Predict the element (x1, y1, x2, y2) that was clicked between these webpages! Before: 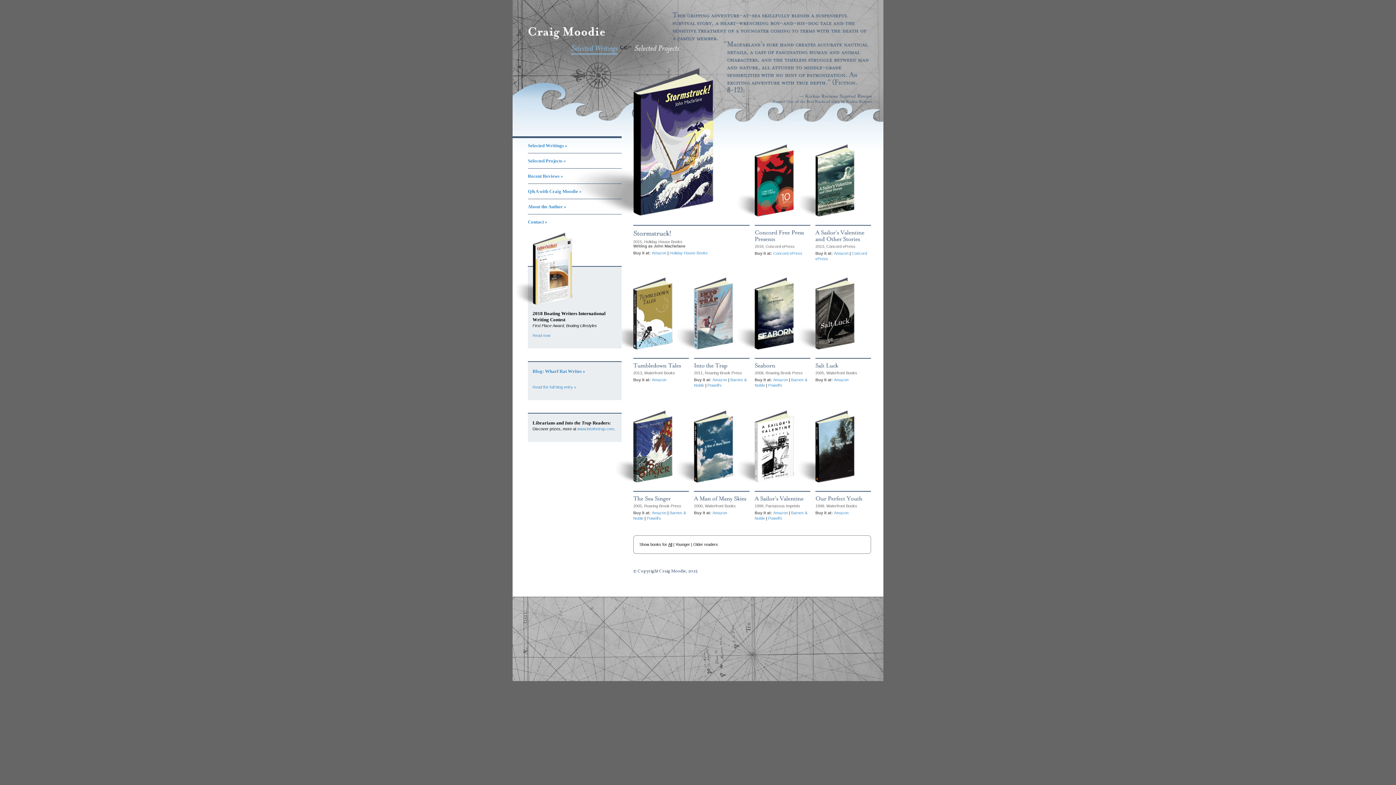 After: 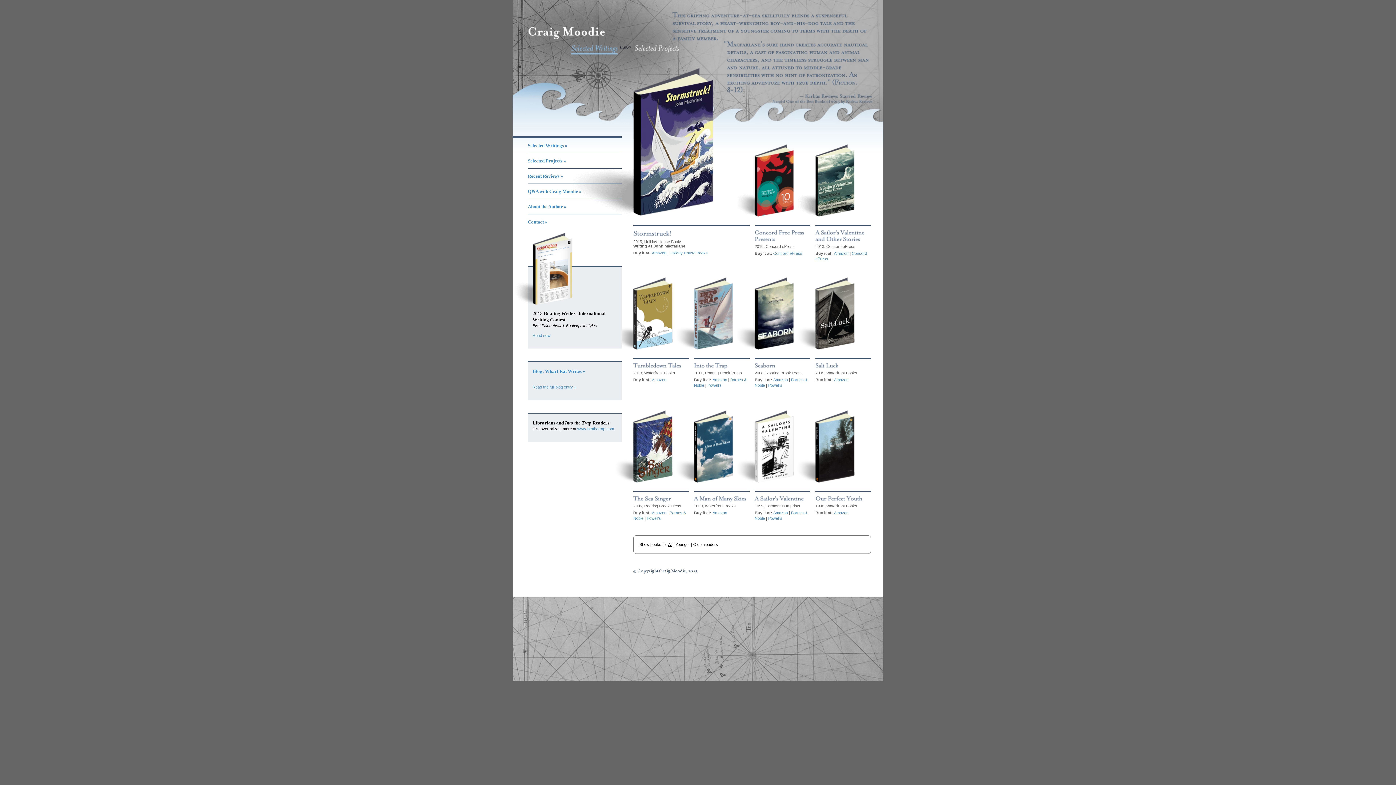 Action: label: Amazon bbox: (834, 251, 848, 255)